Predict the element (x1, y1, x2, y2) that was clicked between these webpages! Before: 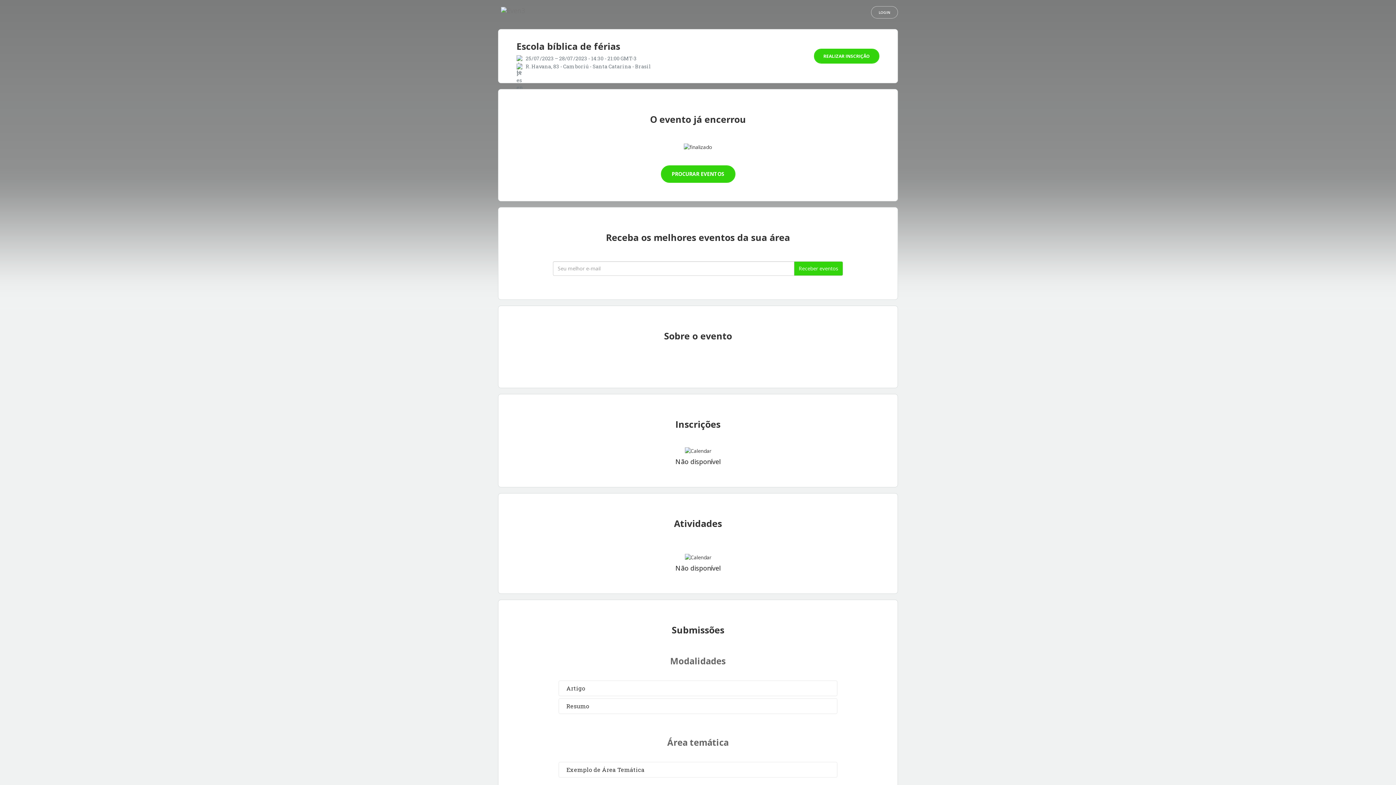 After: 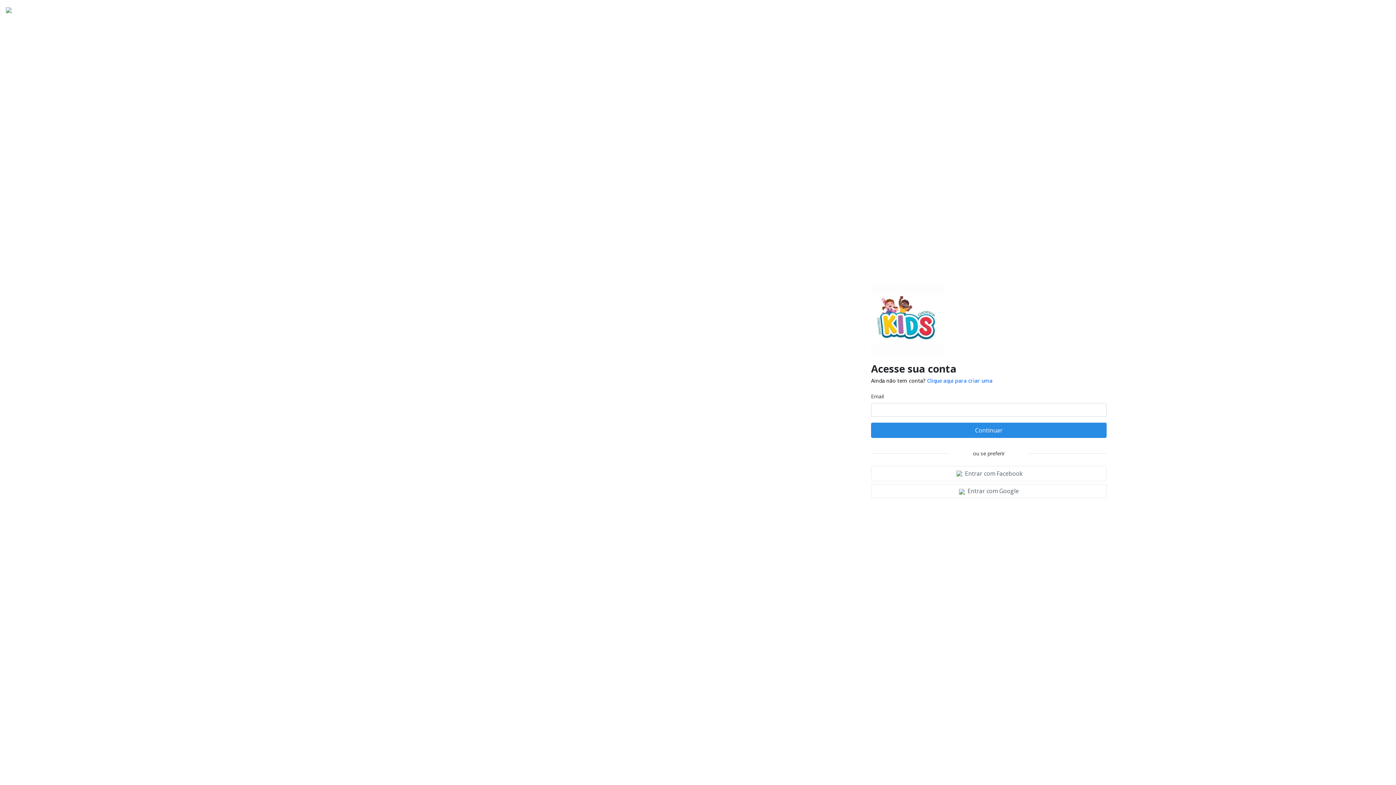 Action: bbox: (871, 6, 898, 18) label: LOGIN